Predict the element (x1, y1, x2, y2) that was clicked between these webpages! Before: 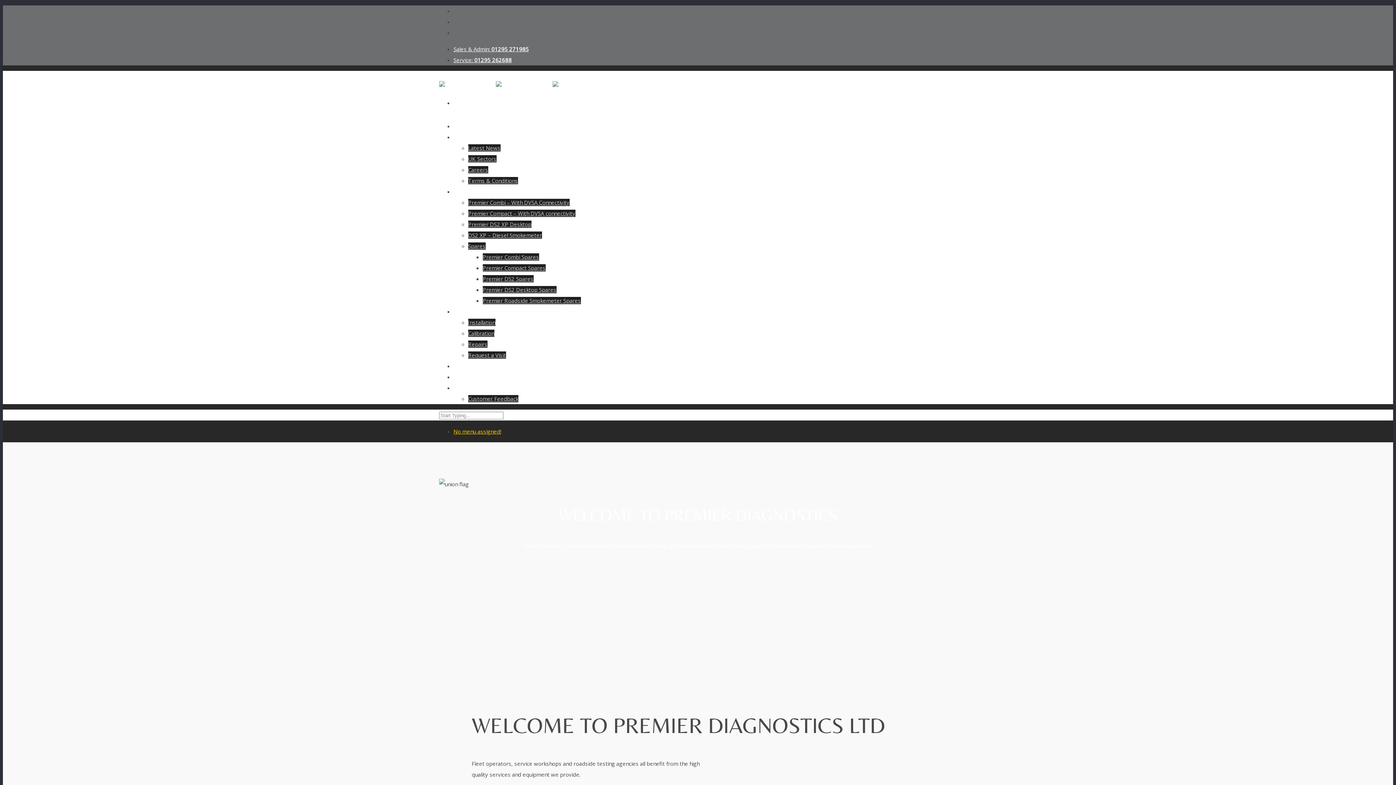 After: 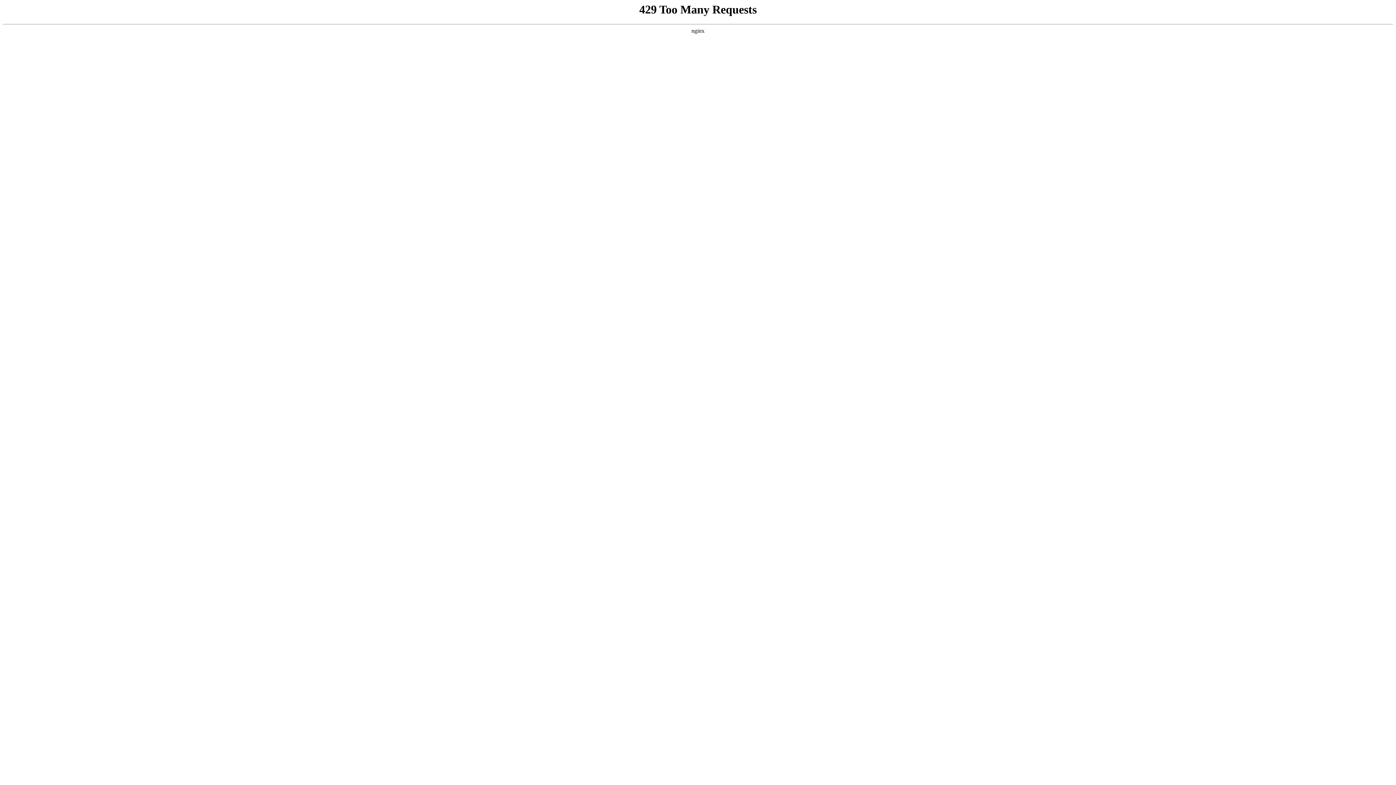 Action: bbox: (468, 340, 487, 348) label: Repairs